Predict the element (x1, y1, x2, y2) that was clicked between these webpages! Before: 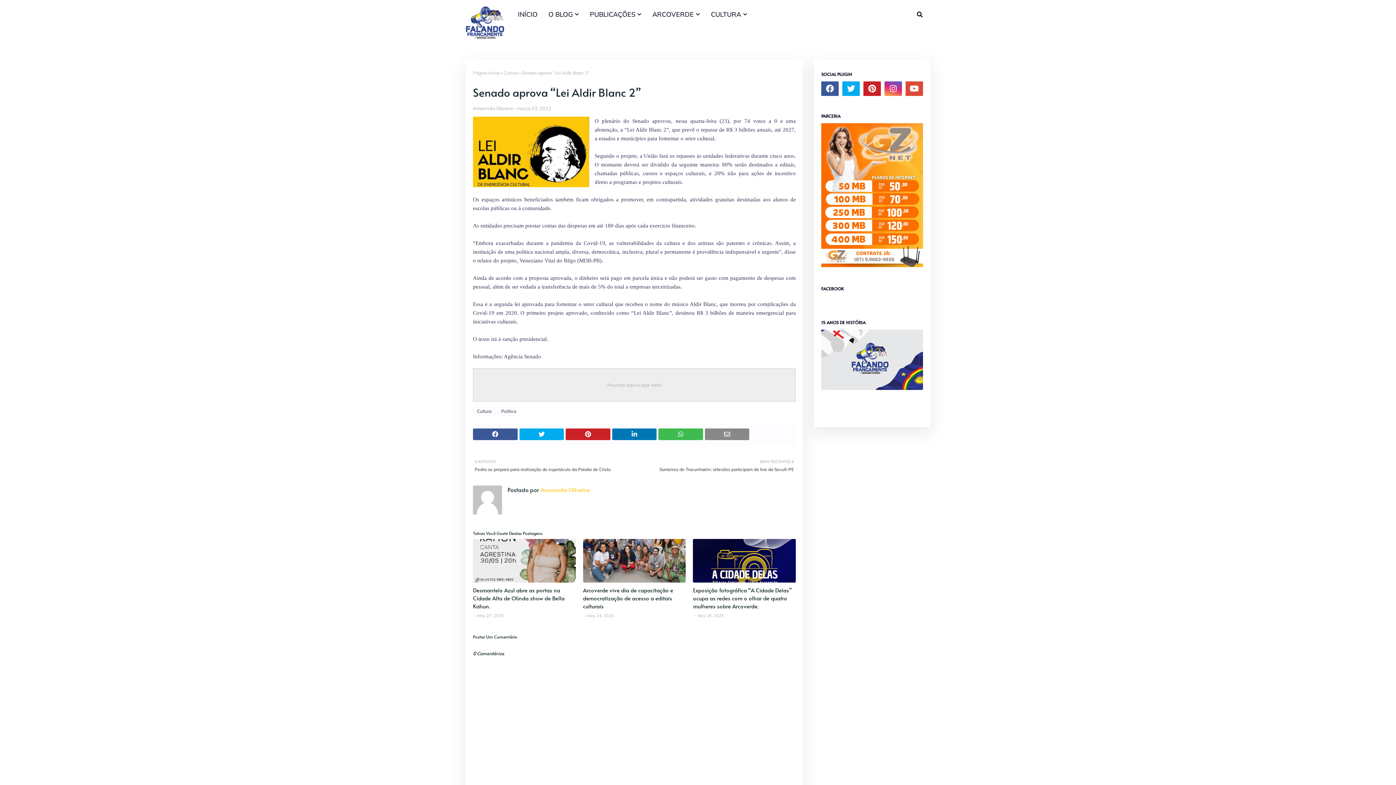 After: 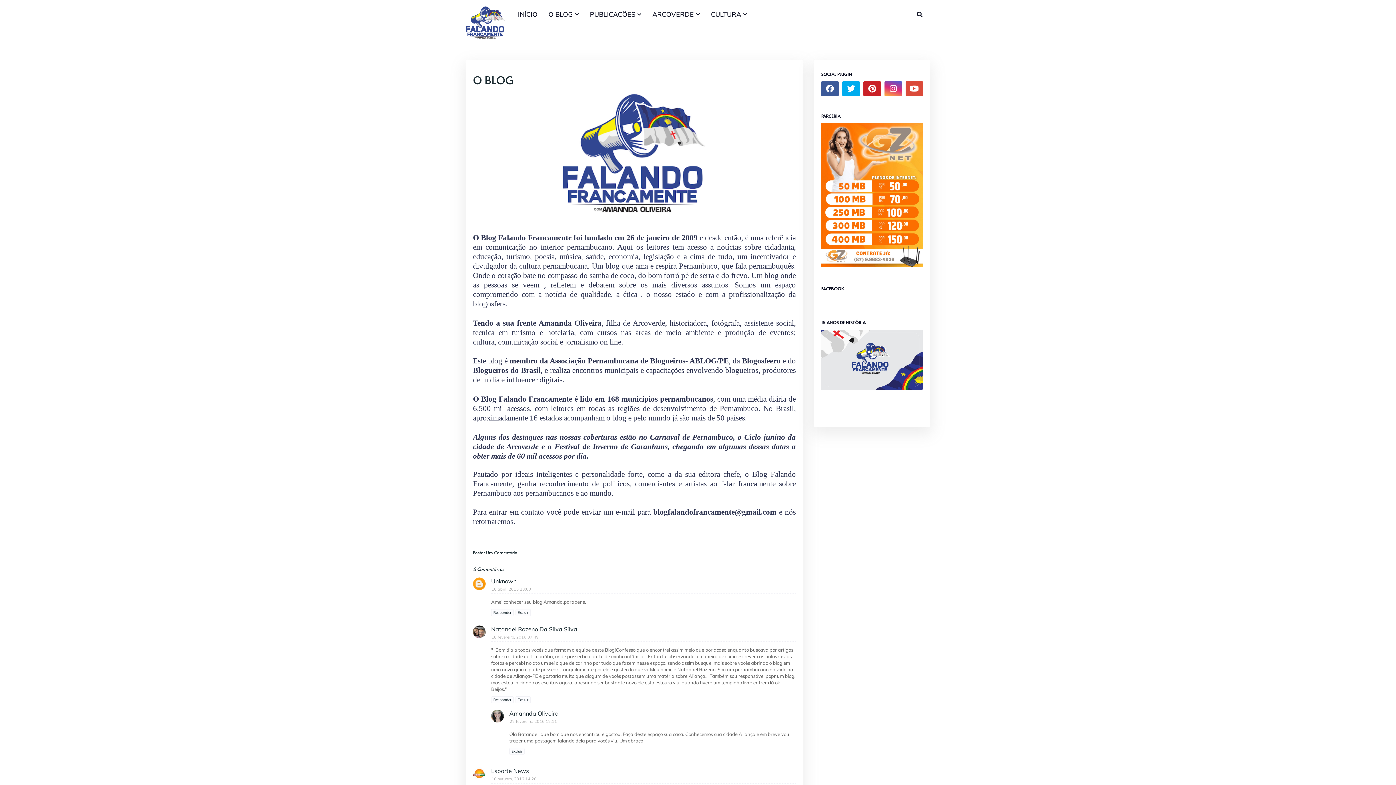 Action: label: O BLOG bbox: (543, 0, 584, 29)